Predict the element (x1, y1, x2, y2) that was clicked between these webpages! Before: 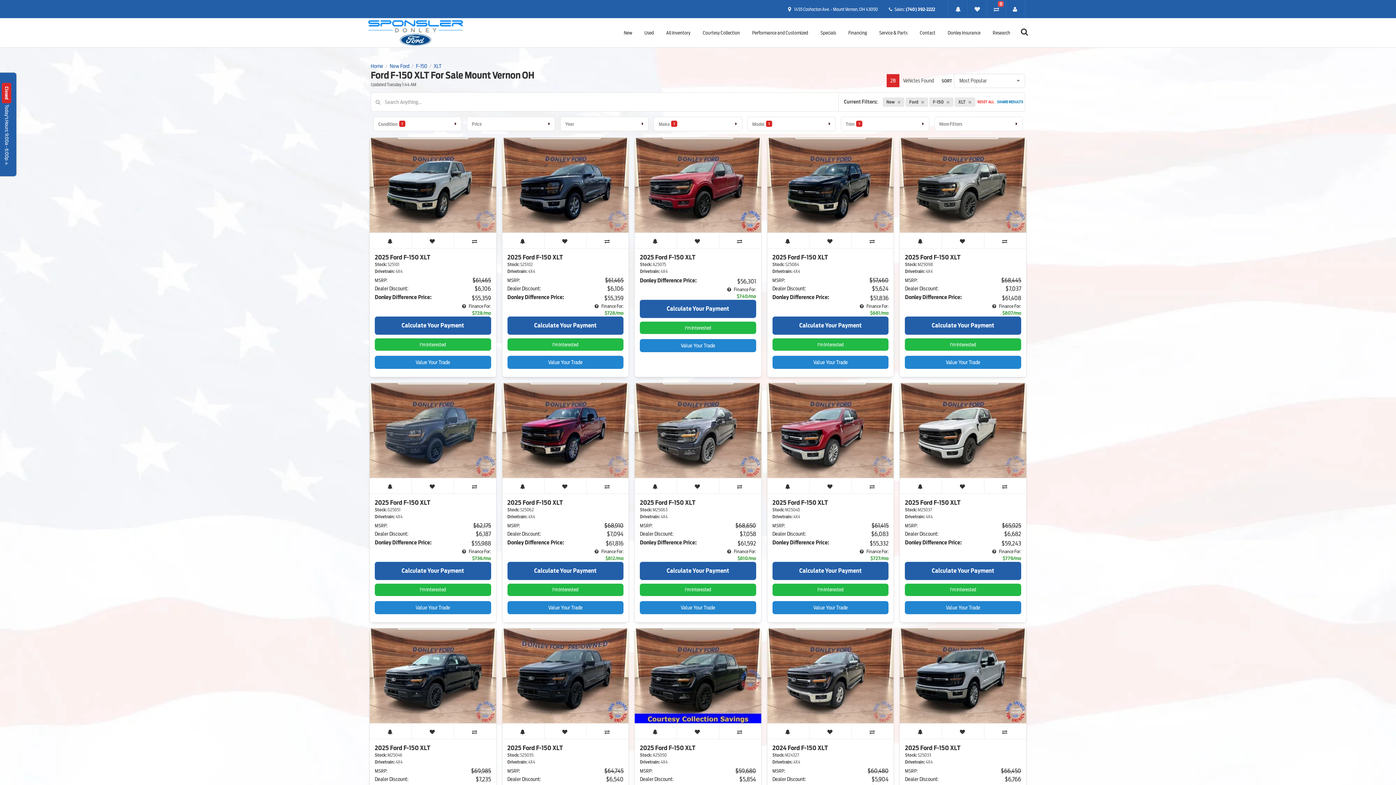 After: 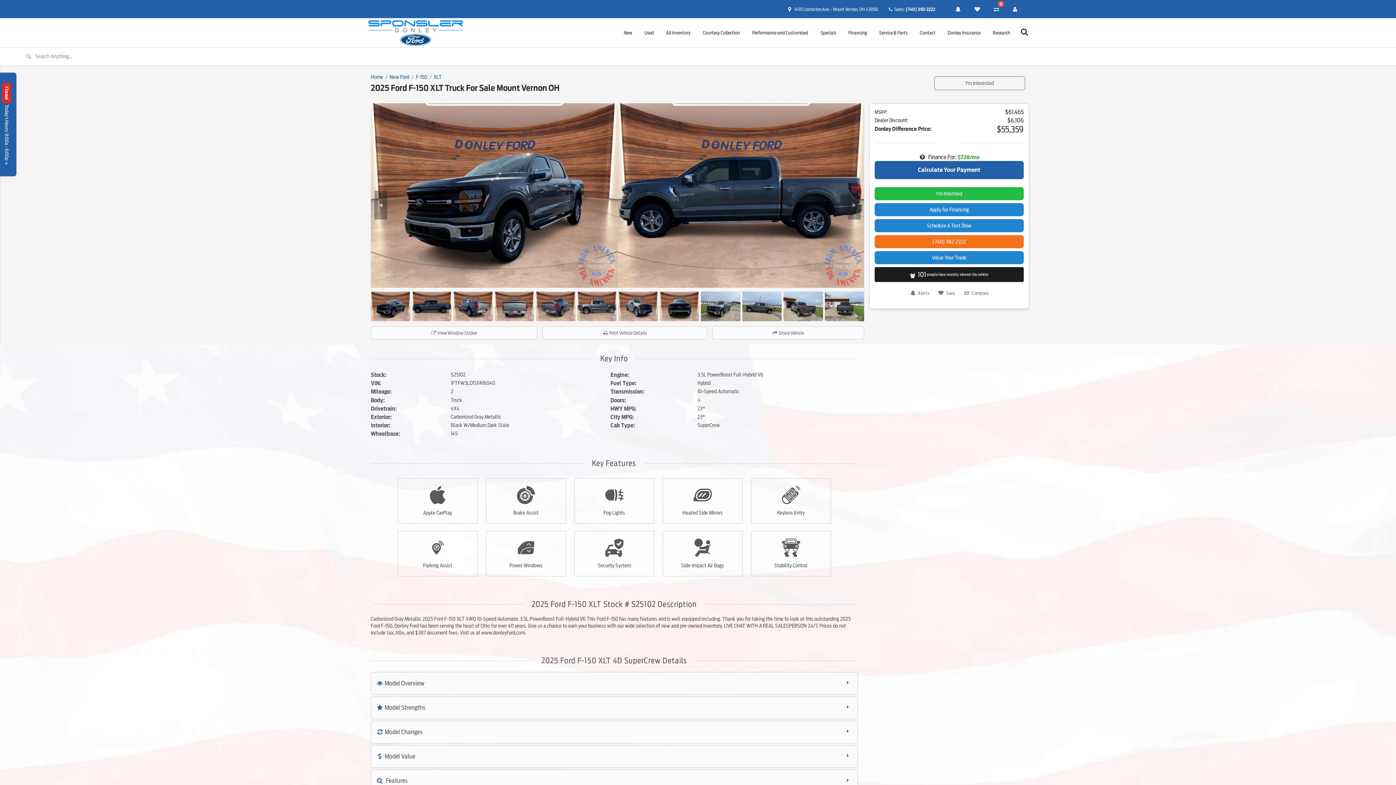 Action: bbox: (502, 137, 628, 232)